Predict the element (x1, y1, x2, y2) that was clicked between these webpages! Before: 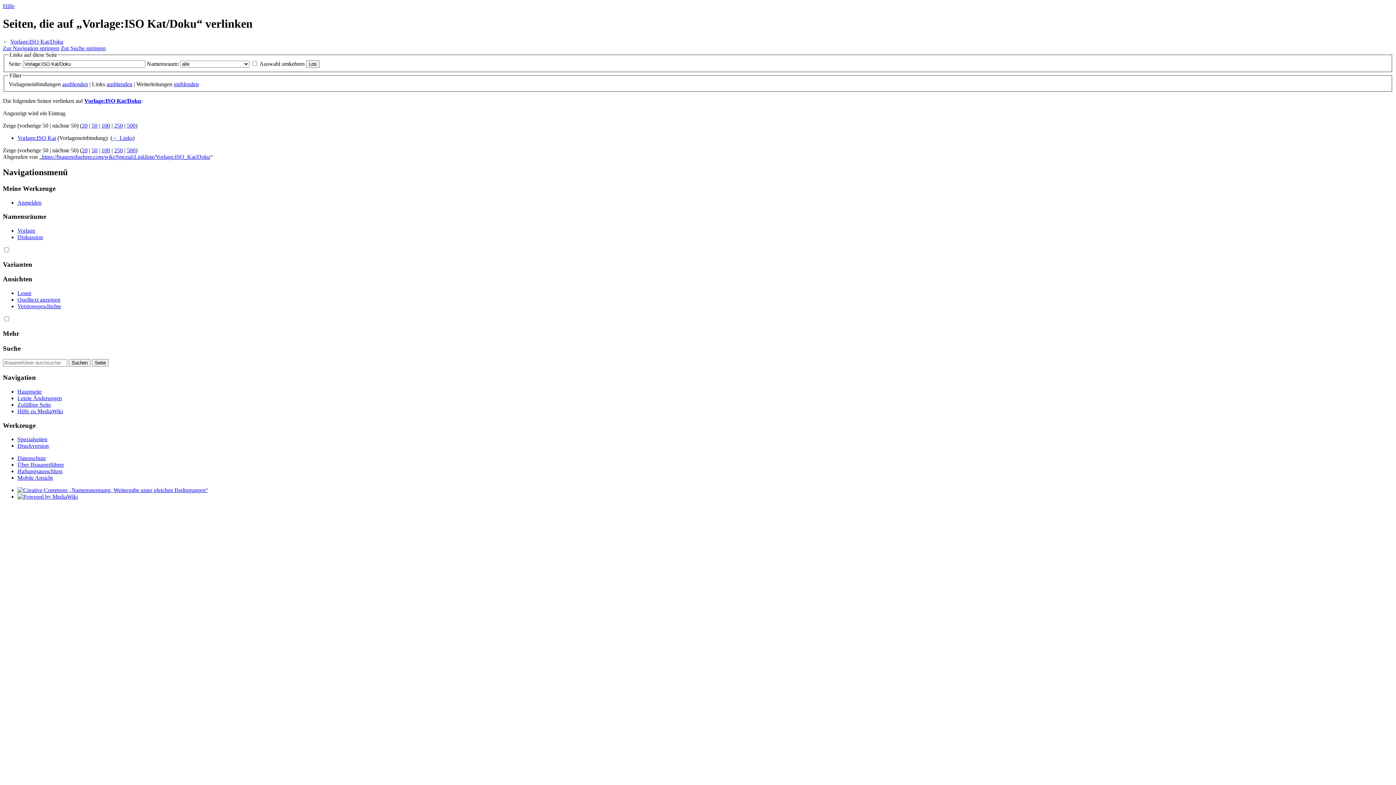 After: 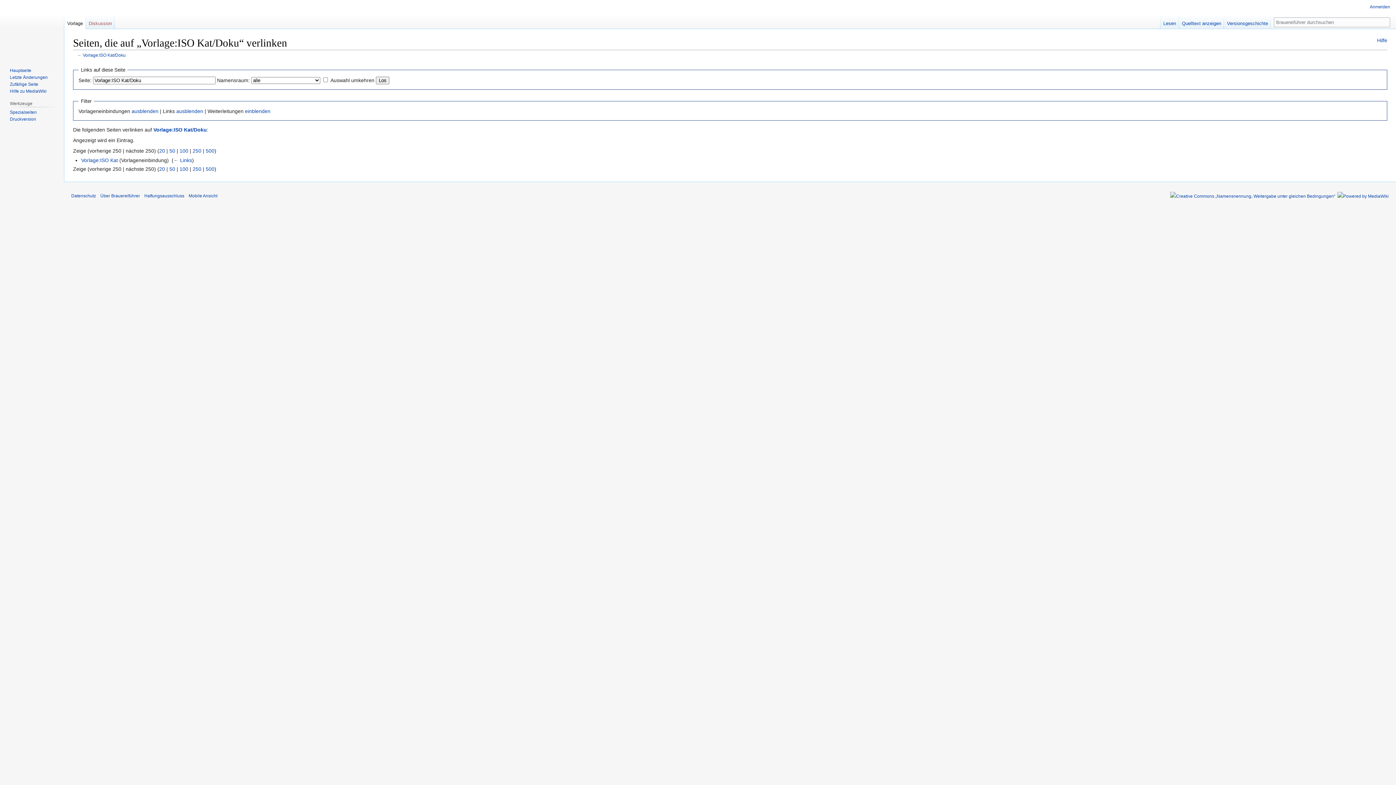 Action: bbox: (114, 122, 122, 128) label: 250